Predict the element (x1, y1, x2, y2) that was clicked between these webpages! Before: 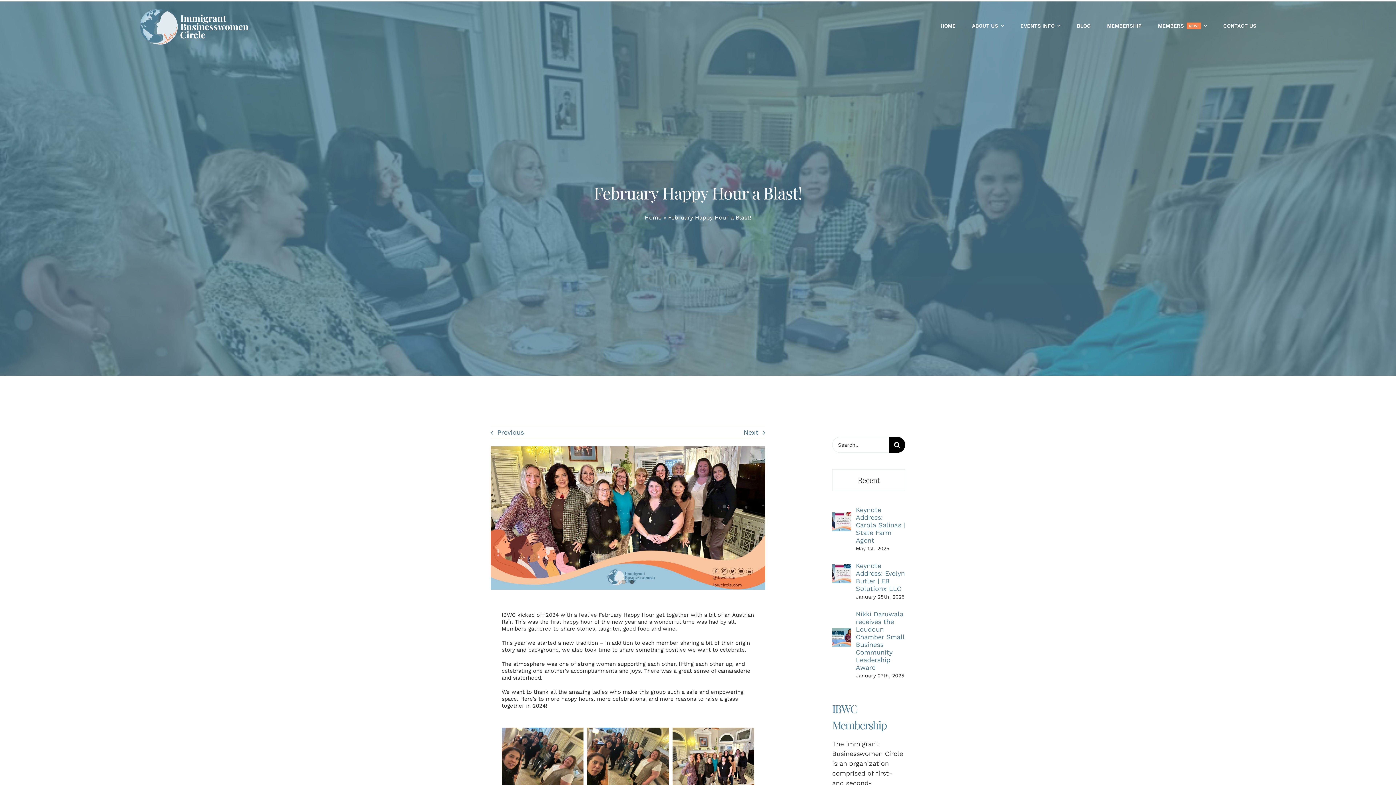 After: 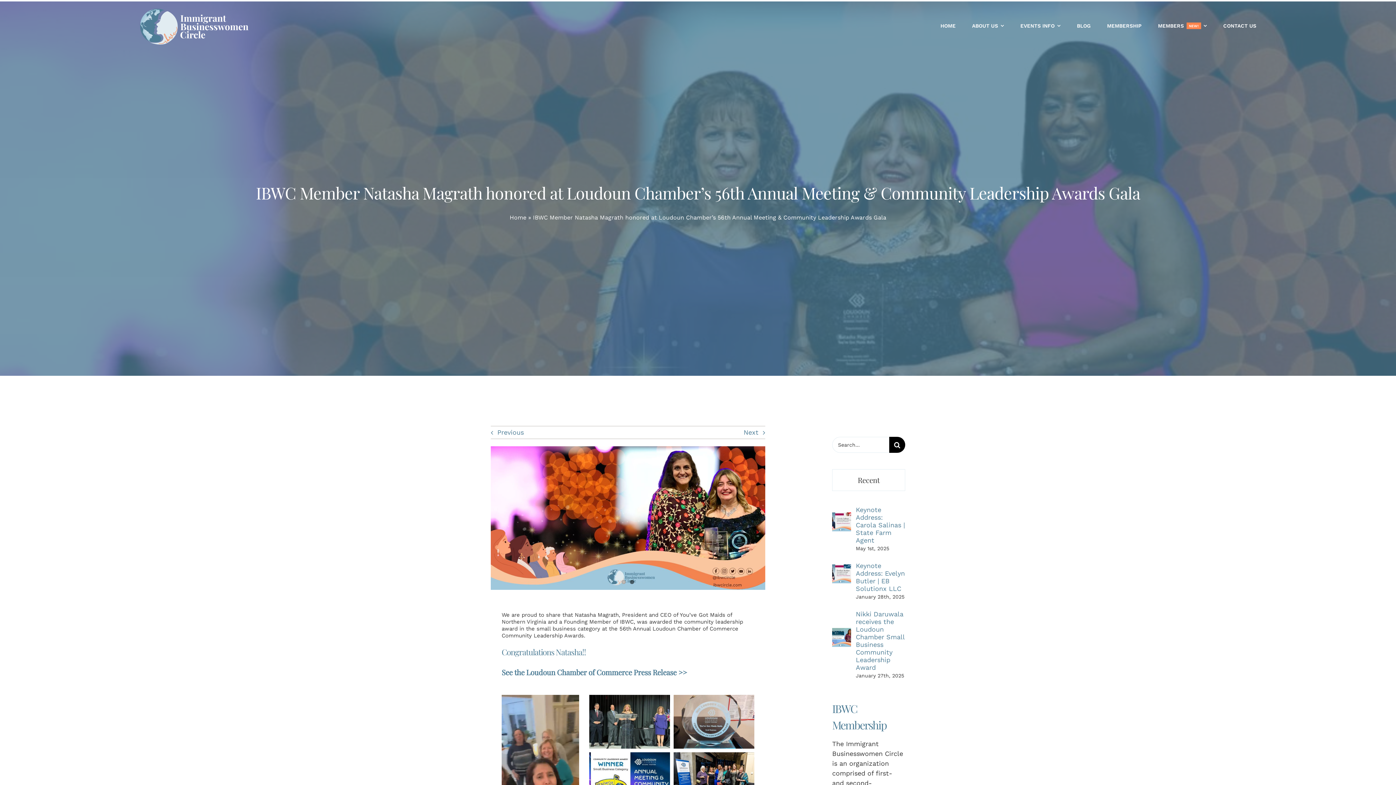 Action: bbox: (743, 428, 765, 436) label: Next